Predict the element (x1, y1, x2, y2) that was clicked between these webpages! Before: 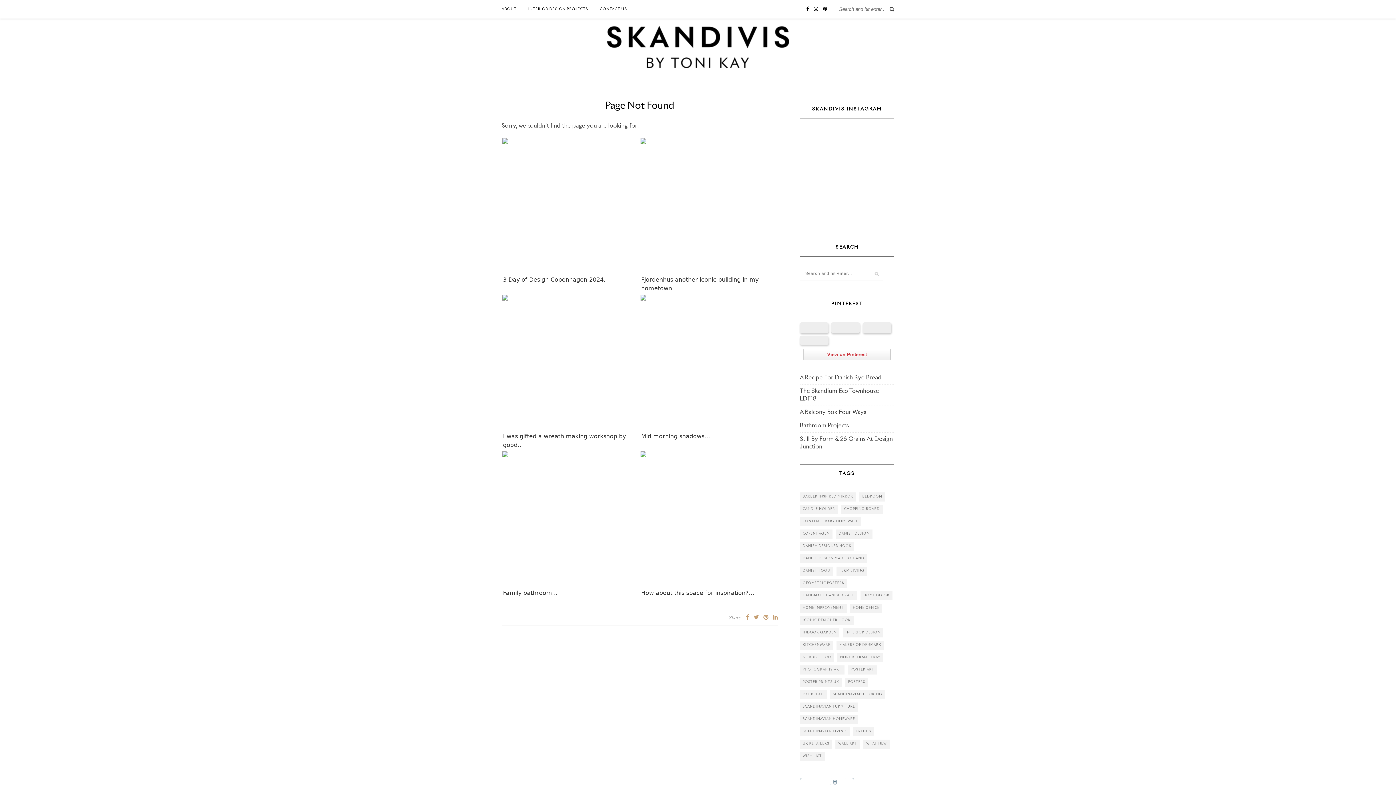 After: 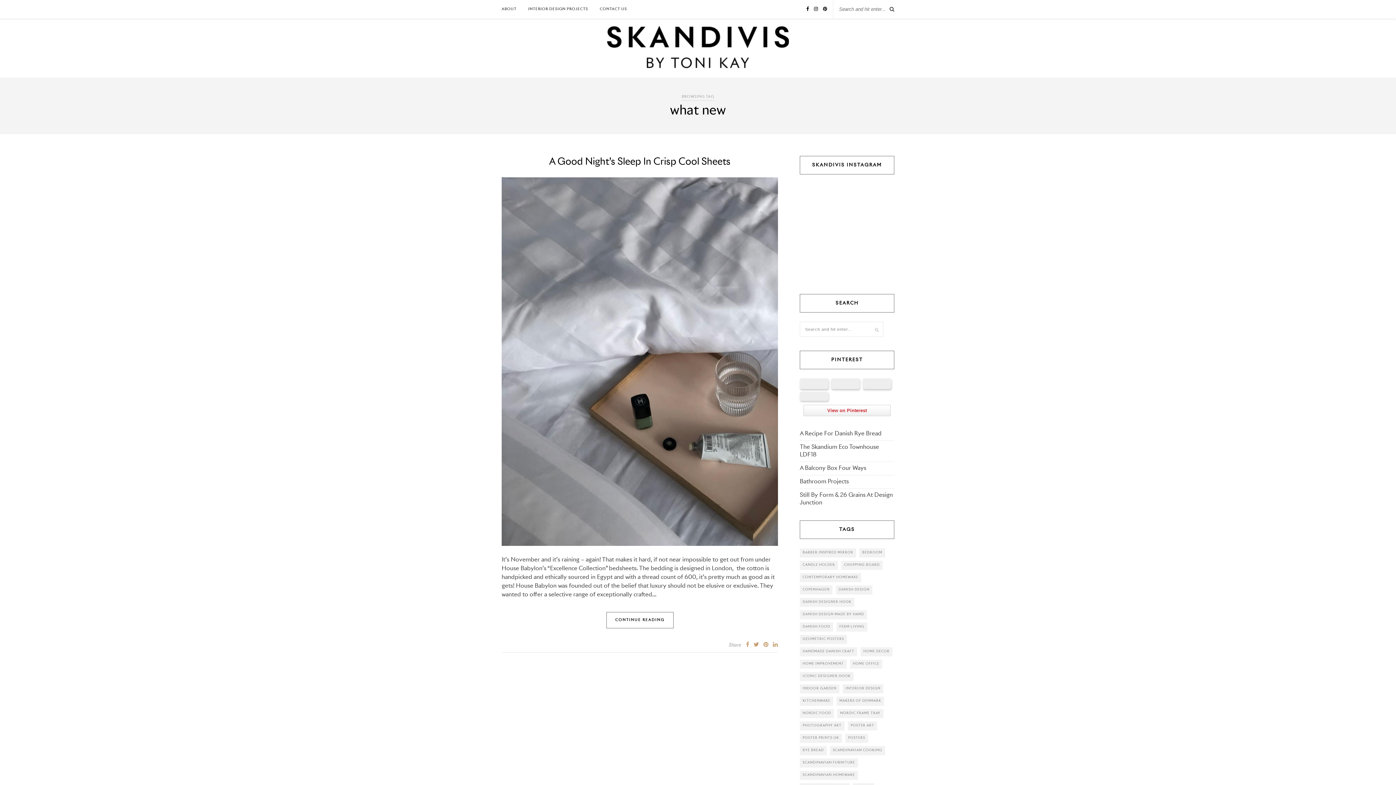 Action: bbox: (863, 739, 889, 749) label: what new (1 item)